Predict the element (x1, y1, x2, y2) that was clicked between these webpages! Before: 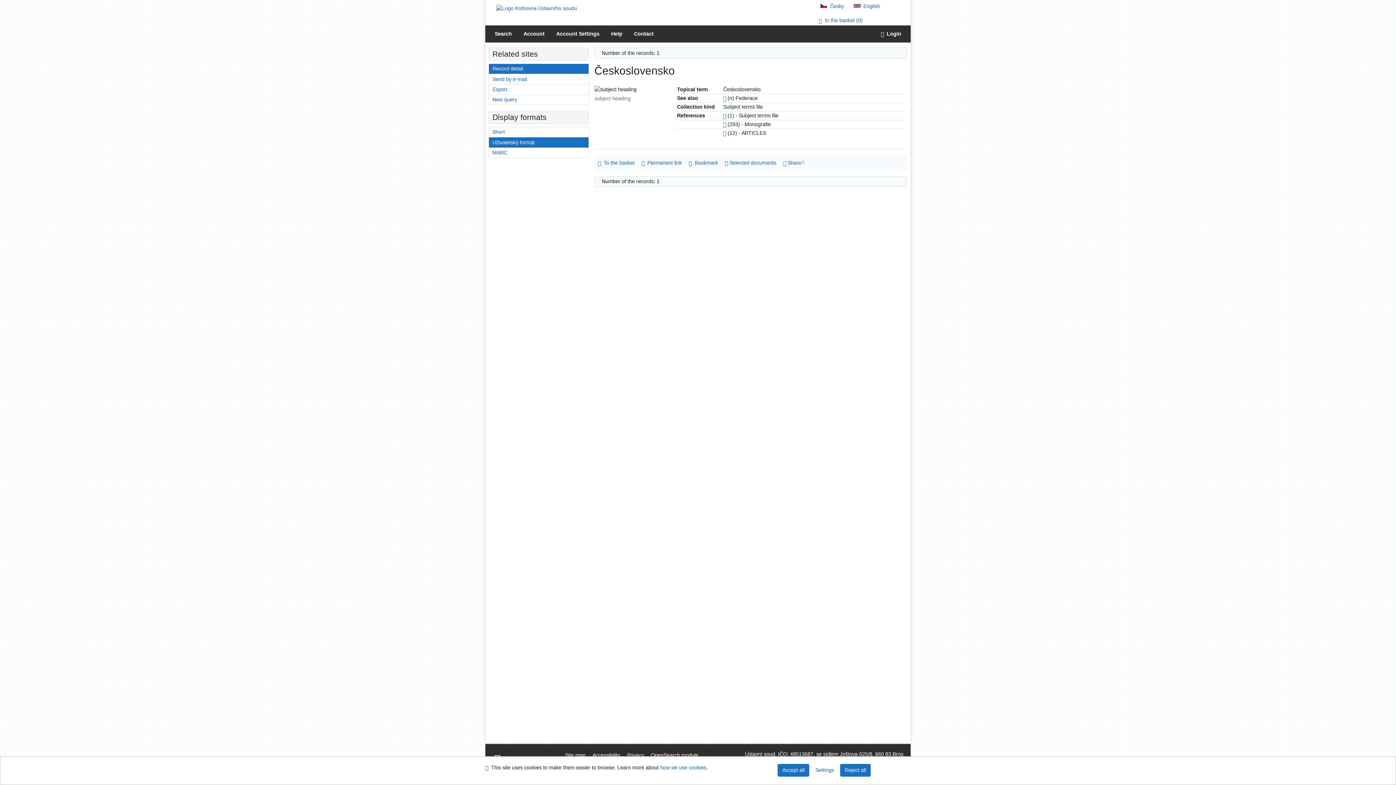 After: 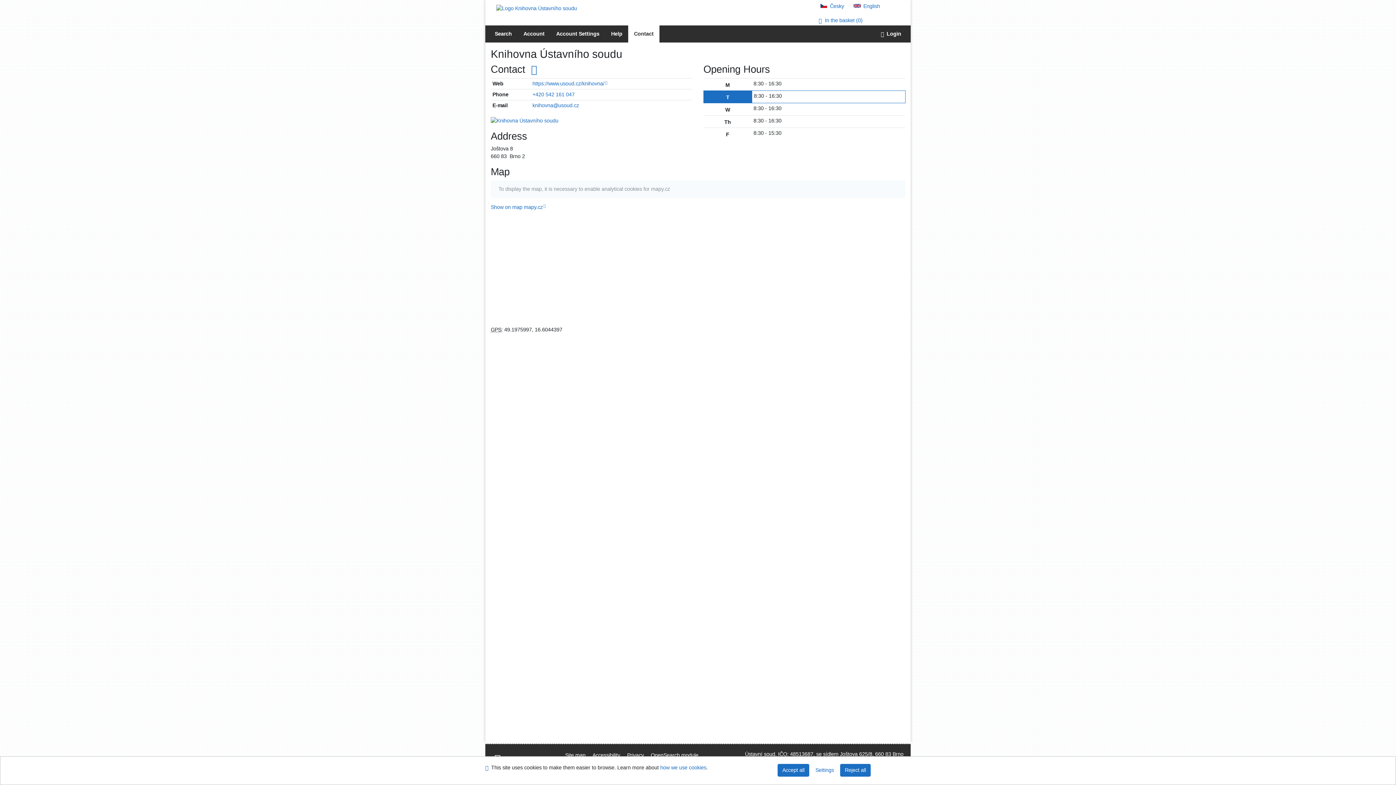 Action: bbox: (628, 25, 659, 42) label: The page with contact to the library